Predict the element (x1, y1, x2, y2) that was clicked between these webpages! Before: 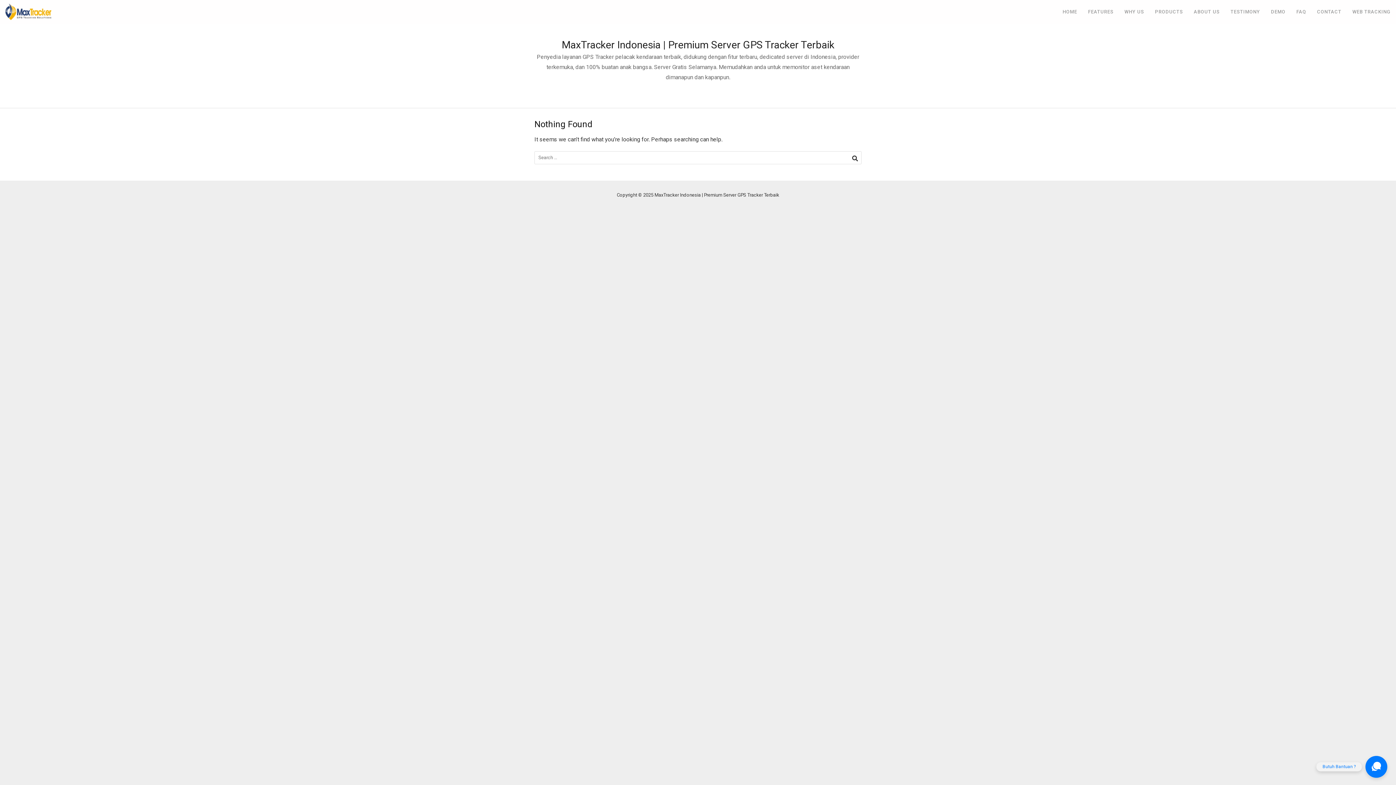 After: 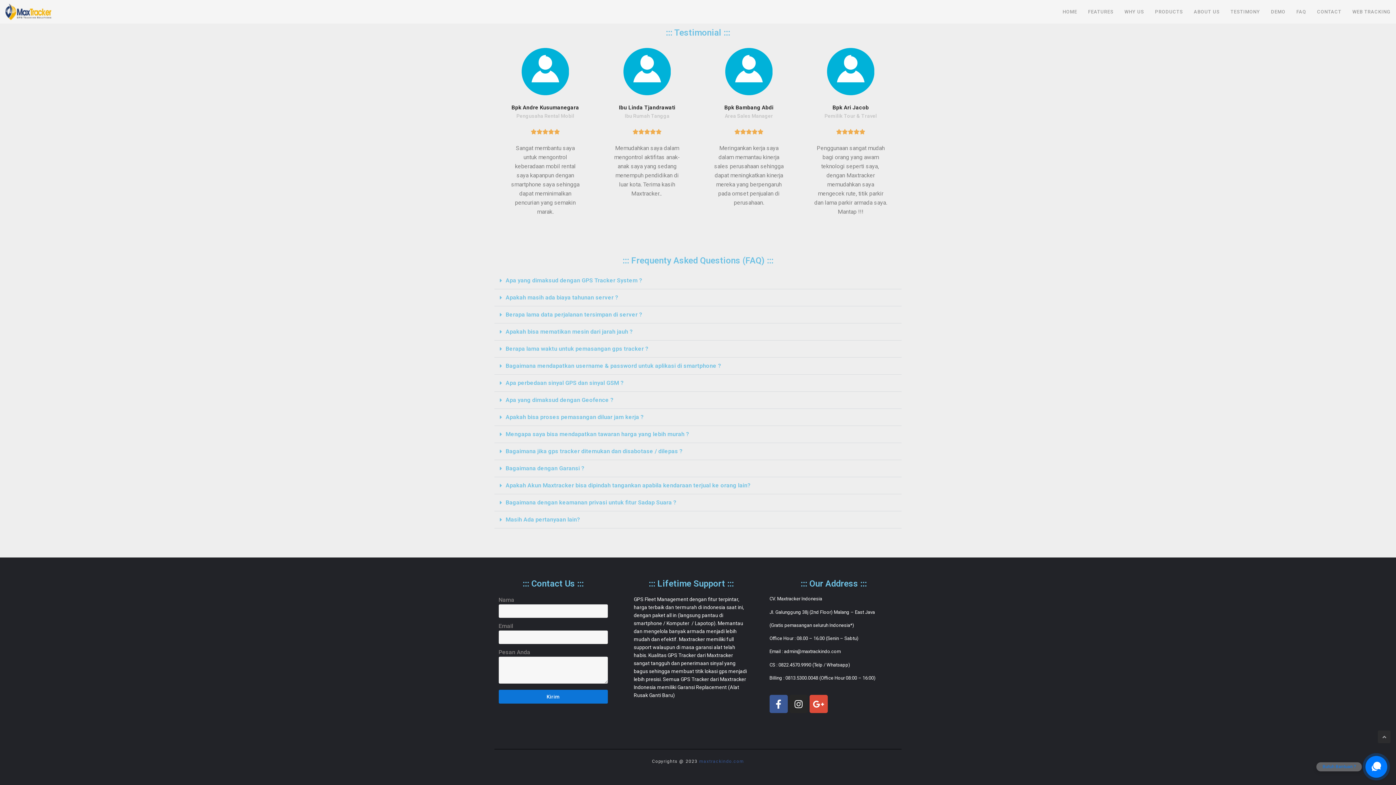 Action: bbox: (1312, 0, 1347, 23) label: CONTACT